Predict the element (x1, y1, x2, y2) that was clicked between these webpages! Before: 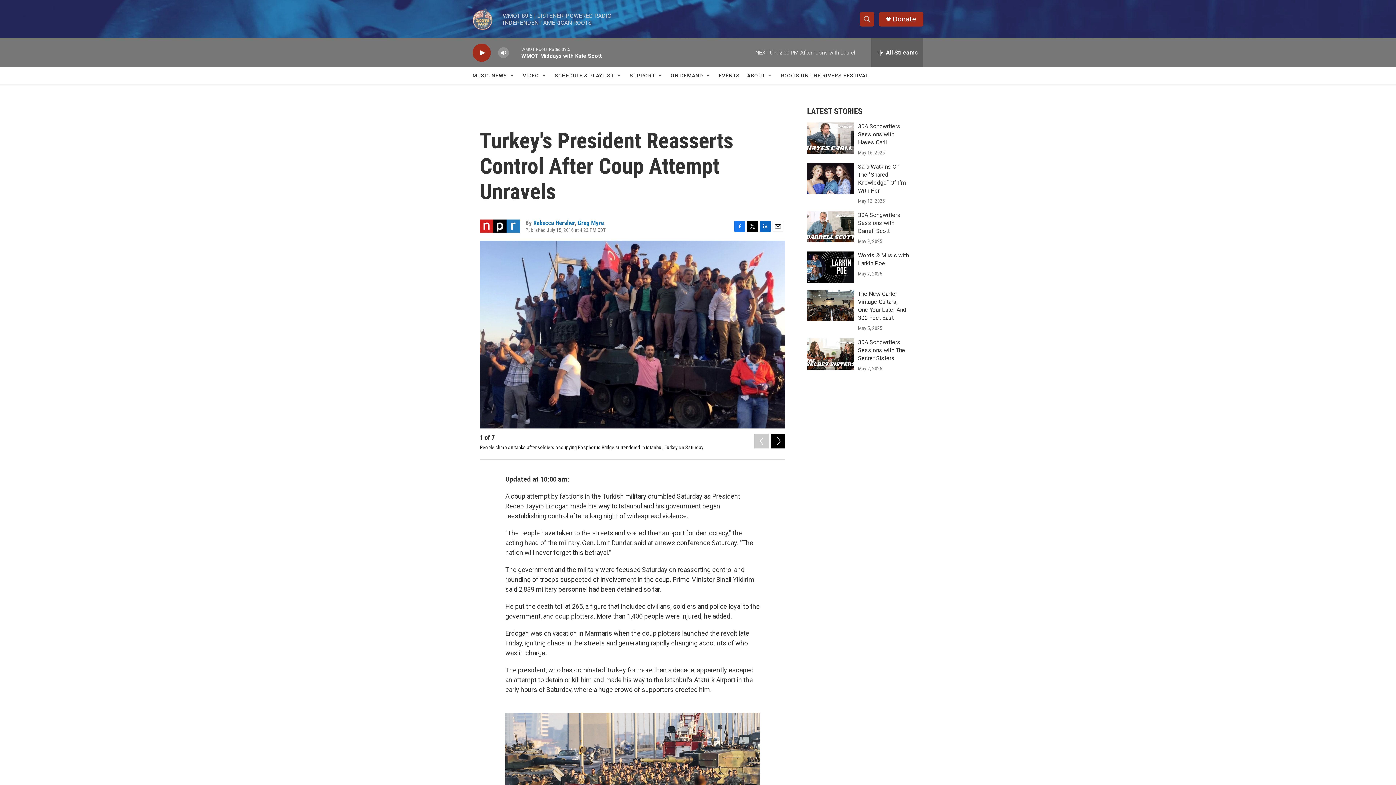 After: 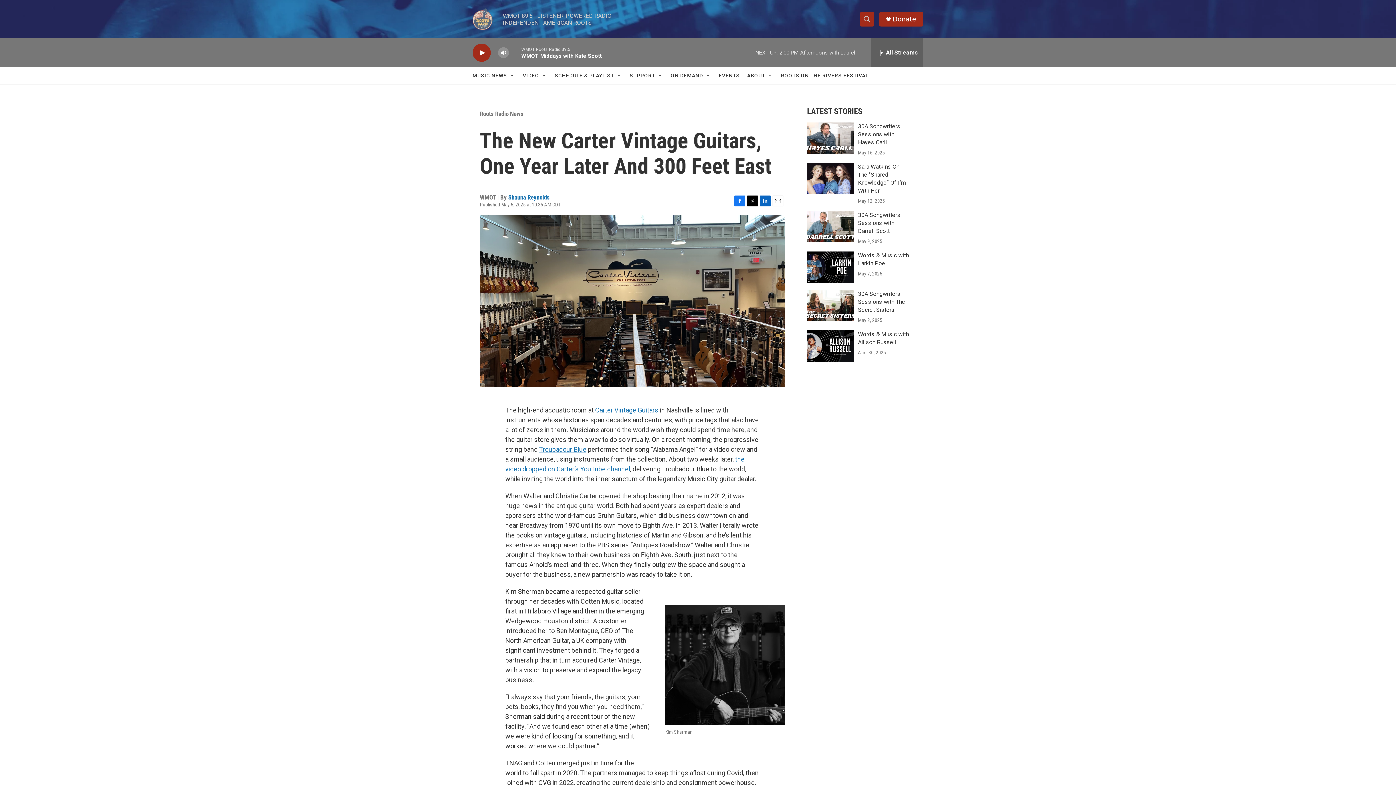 Action: bbox: (807, 290, 854, 321) label: The New Carter Vintage Guitars, One Year Later And 300 Feet East